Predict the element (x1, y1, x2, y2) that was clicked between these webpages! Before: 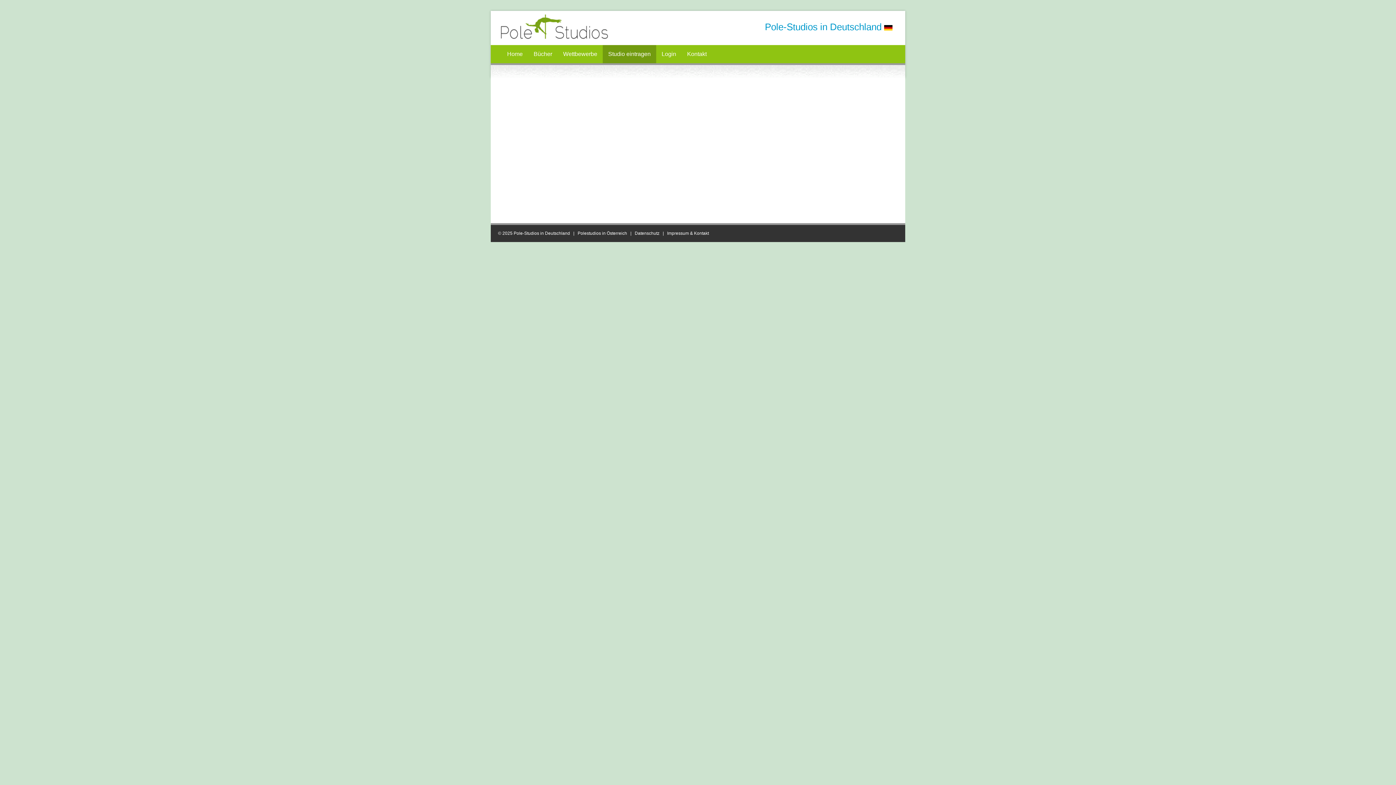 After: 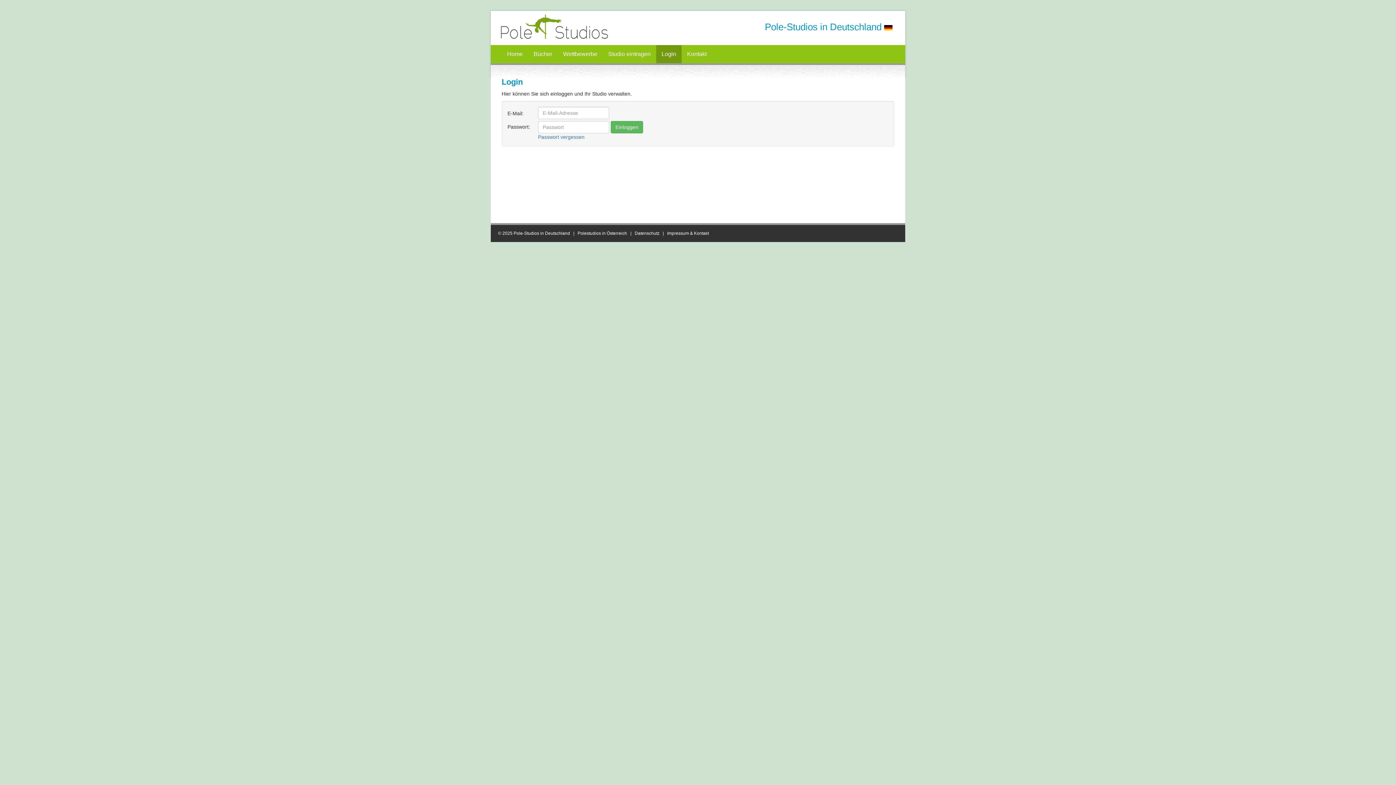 Action: label: Login bbox: (656, 45, 681, 63)